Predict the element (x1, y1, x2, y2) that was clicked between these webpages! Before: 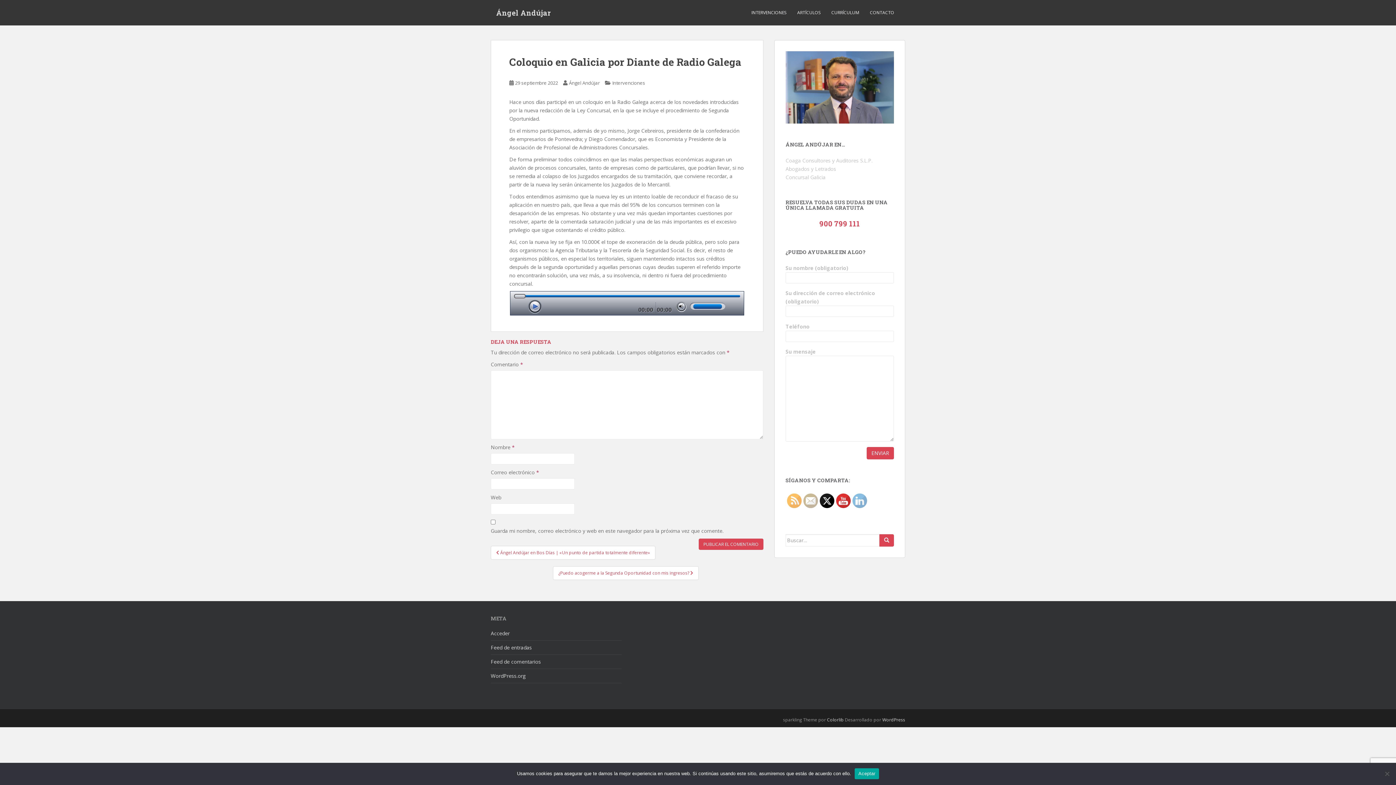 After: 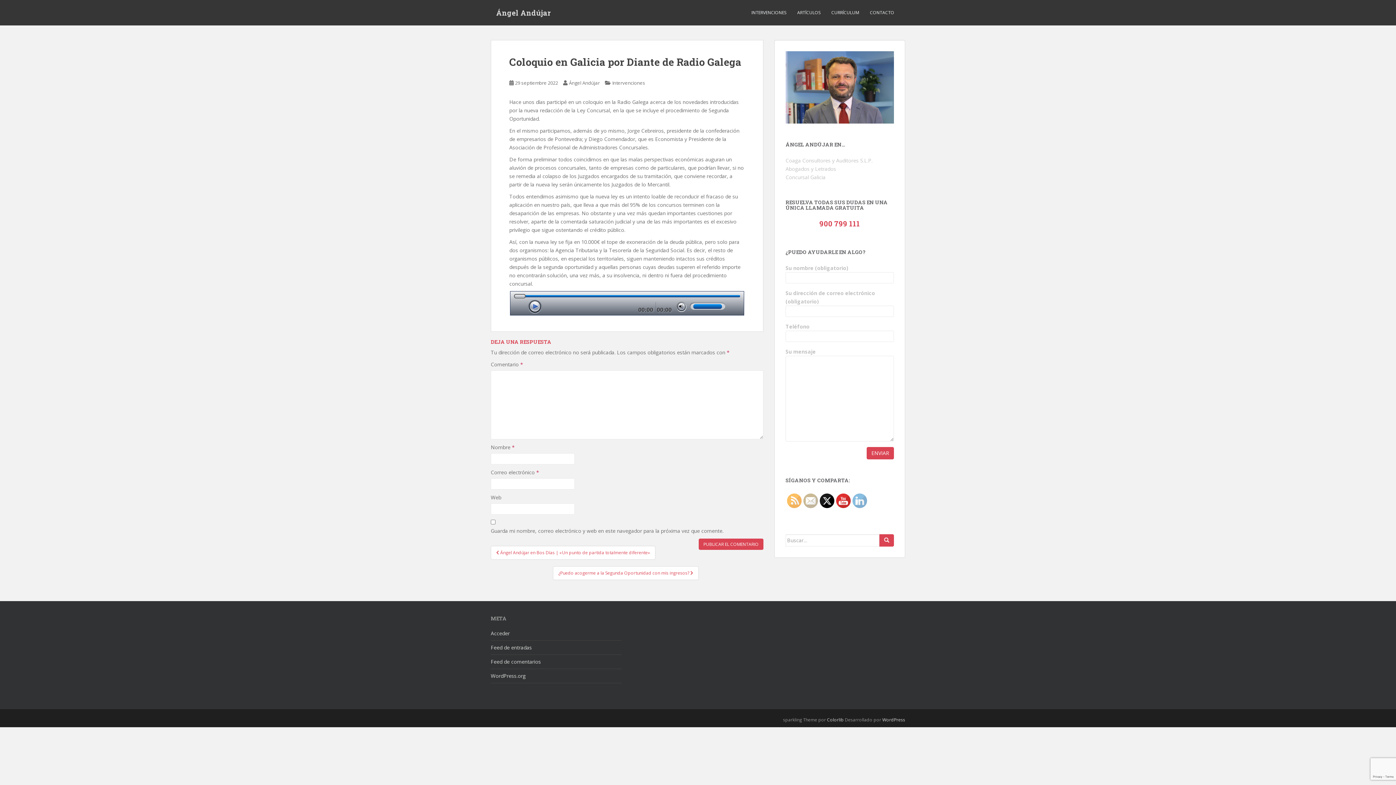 Action: bbox: (515, 79, 558, 86) label: 29 septiembre 2022